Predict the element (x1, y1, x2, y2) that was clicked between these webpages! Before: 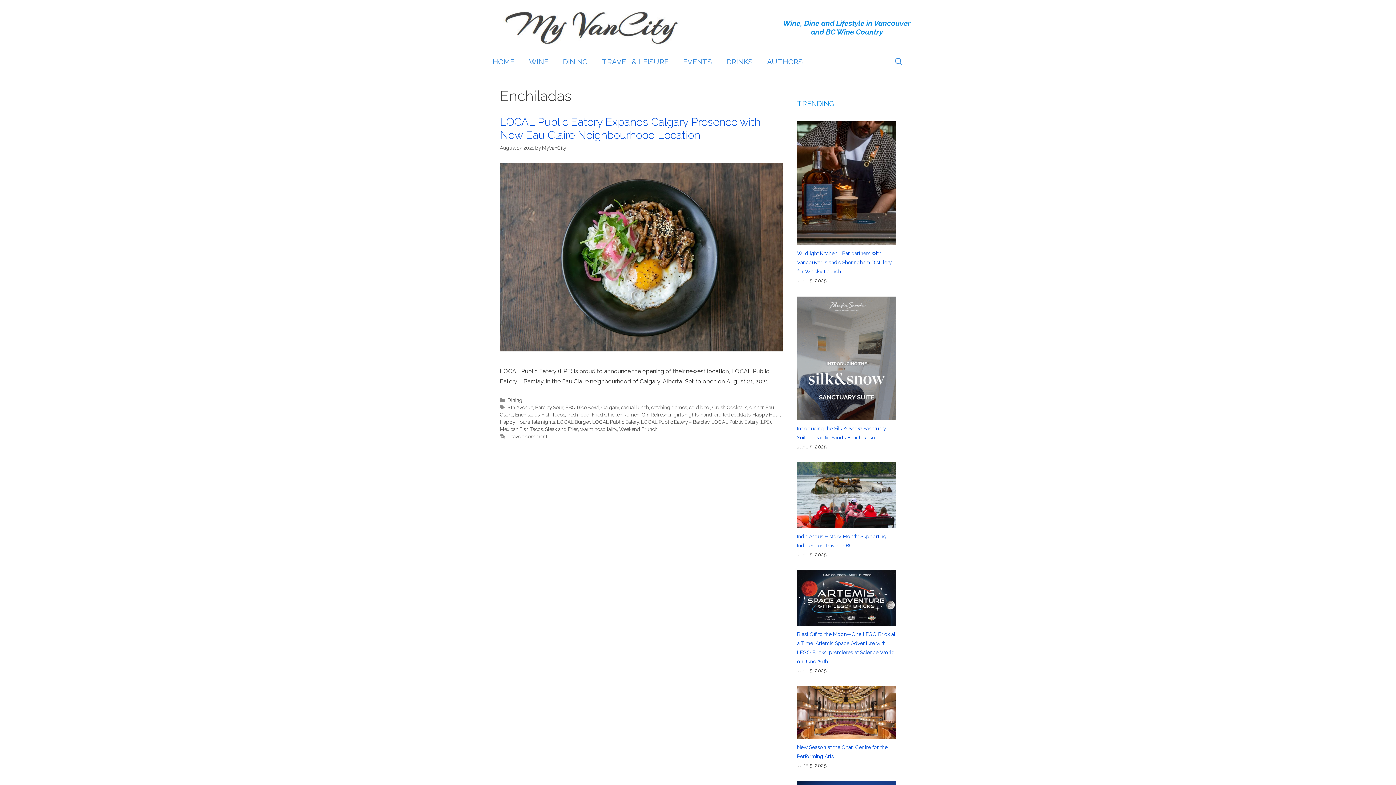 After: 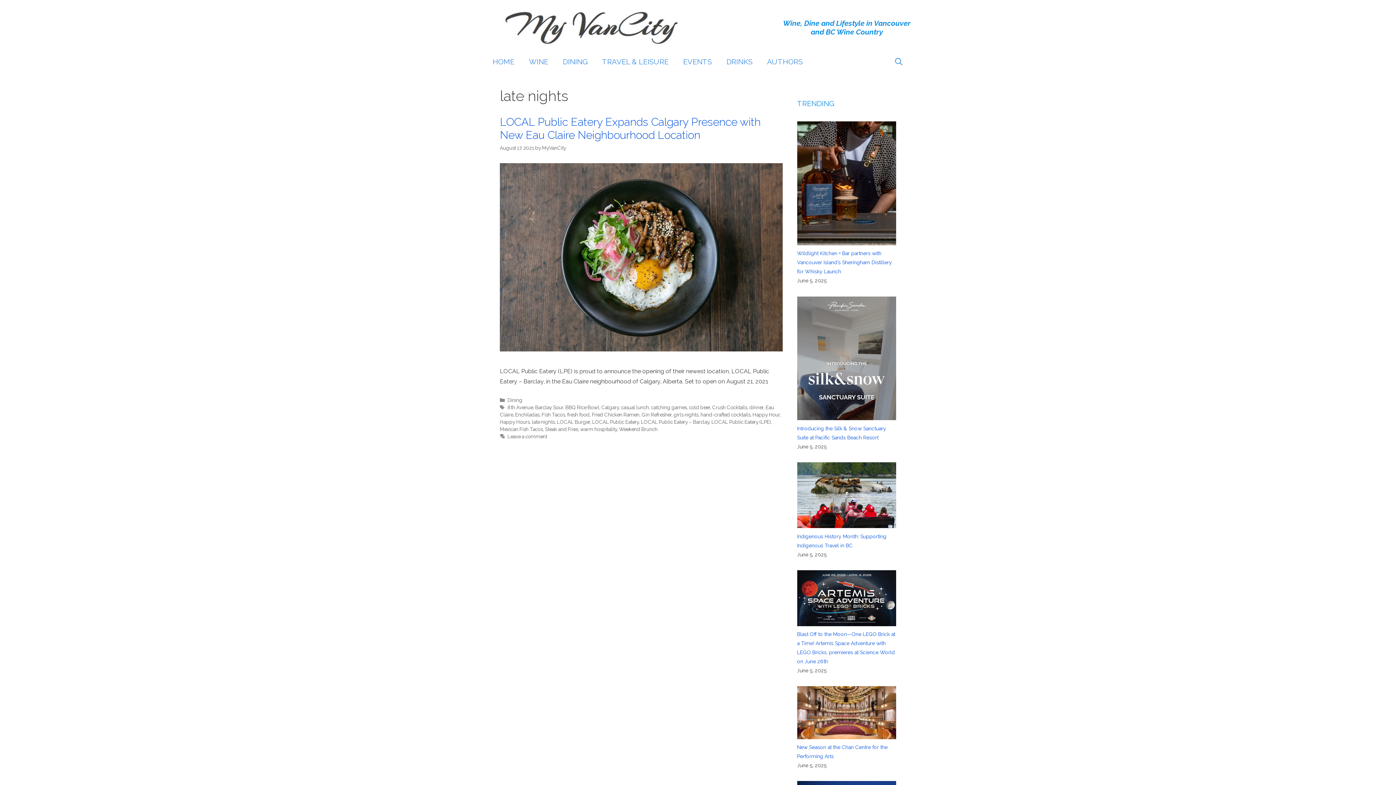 Action: bbox: (532, 419, 554, 425) label: late nights